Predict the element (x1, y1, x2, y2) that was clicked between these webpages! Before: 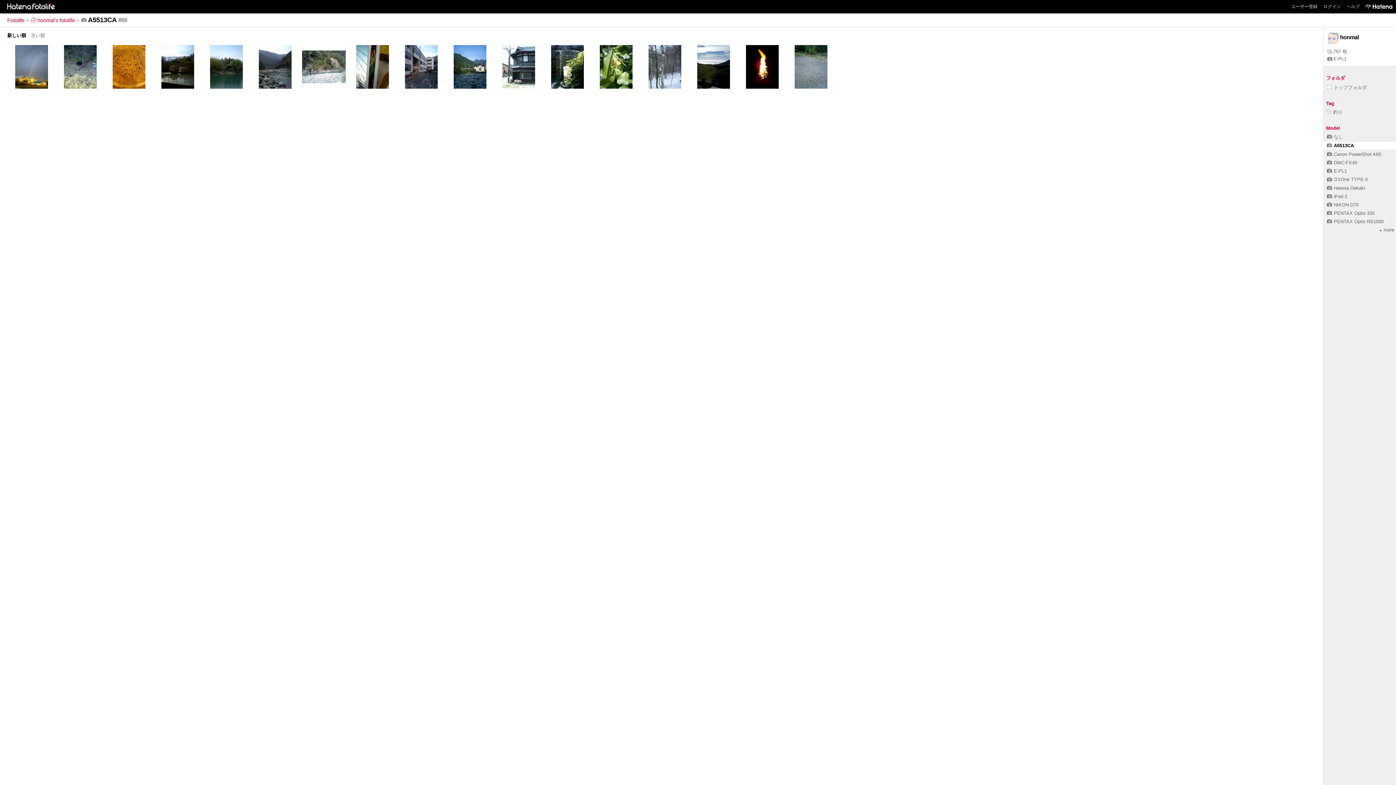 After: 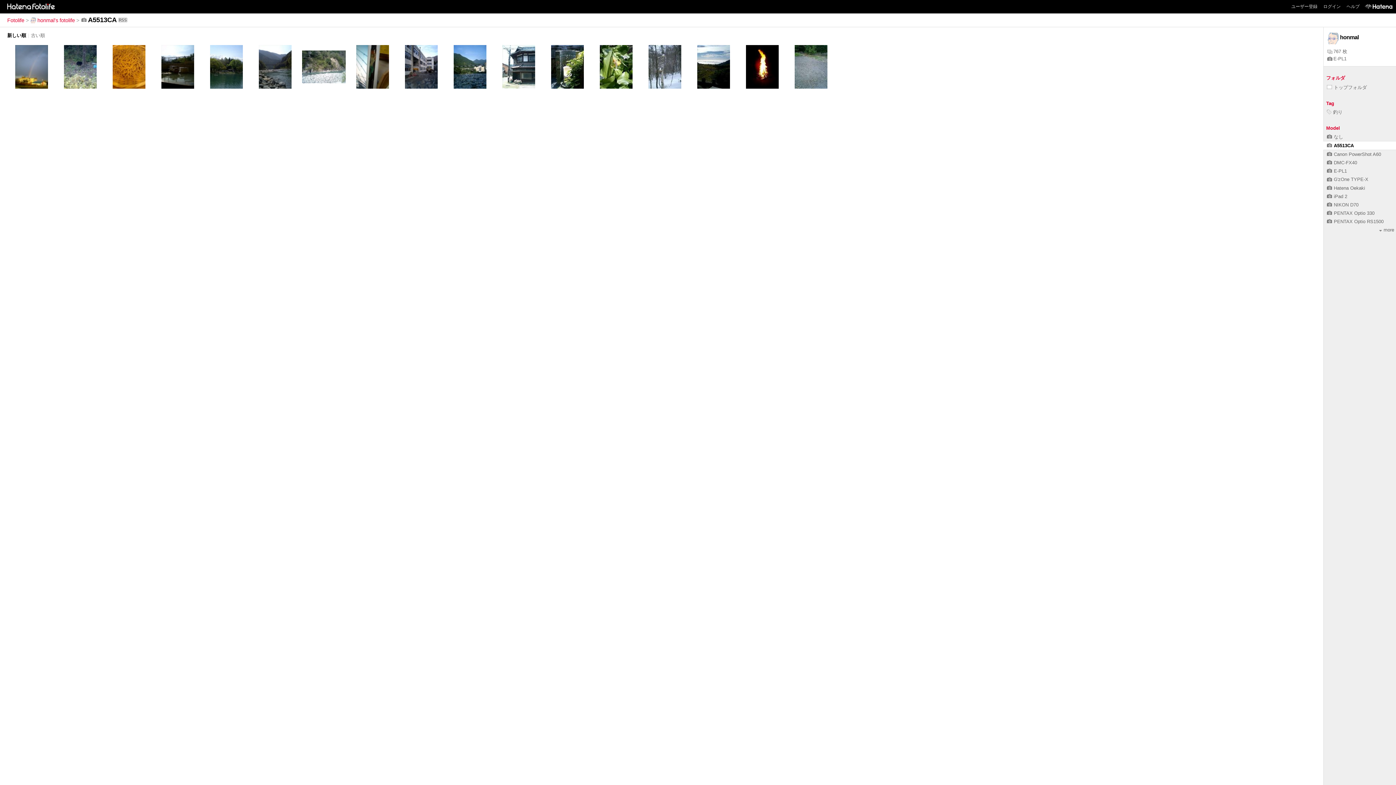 Action: label: A5513CA bbox: (1327, 142, 1354, 148)